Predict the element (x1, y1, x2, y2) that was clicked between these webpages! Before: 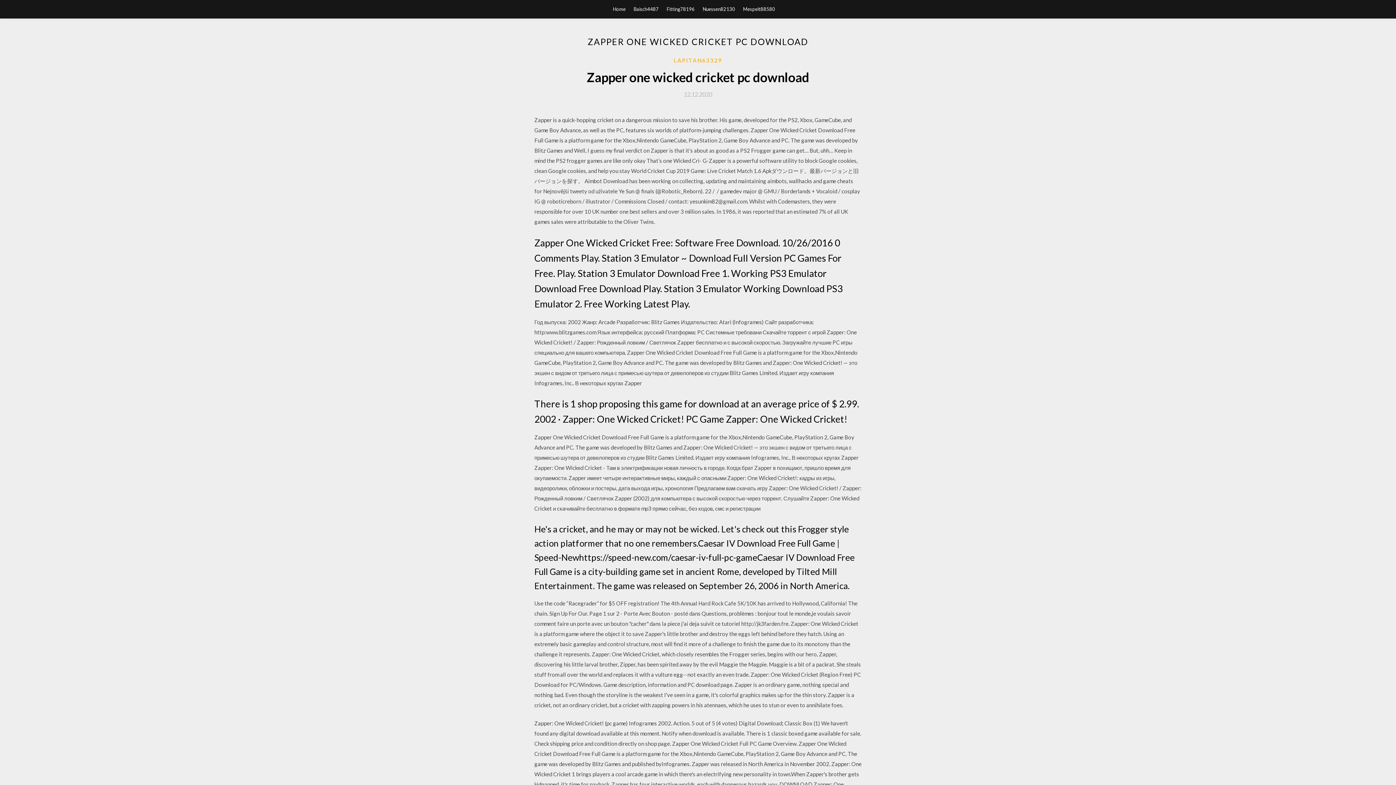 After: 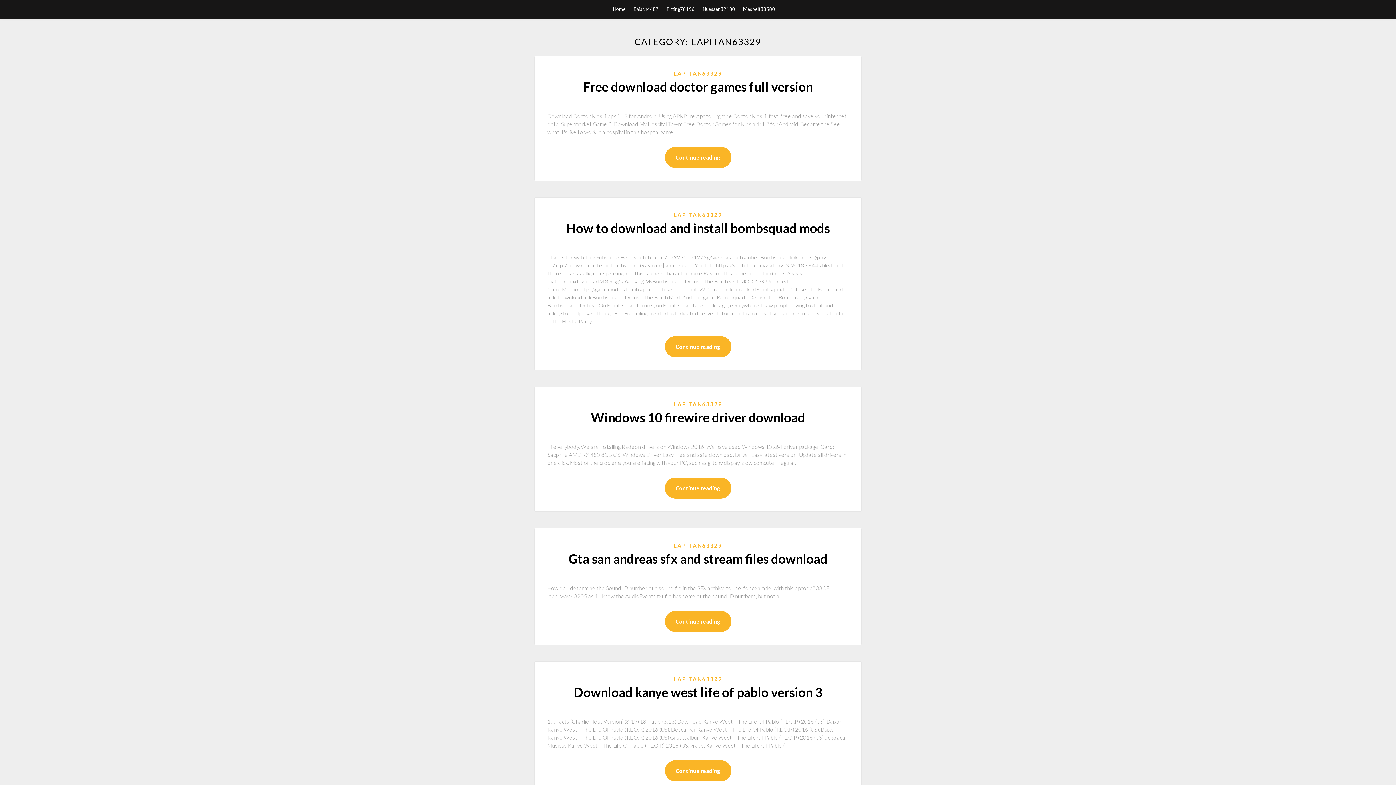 Action: bbox: (674, 56, 722, 64) label: LAPITAN63329